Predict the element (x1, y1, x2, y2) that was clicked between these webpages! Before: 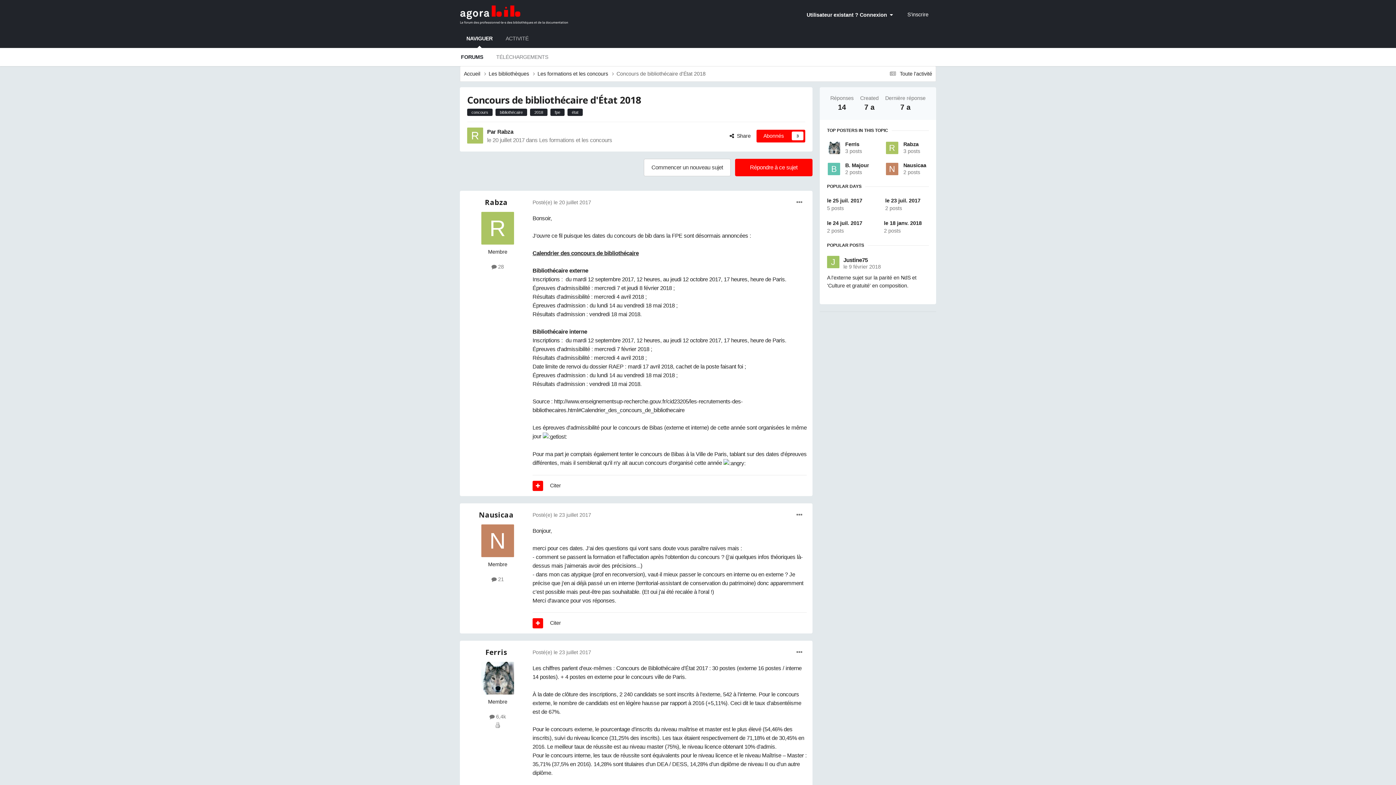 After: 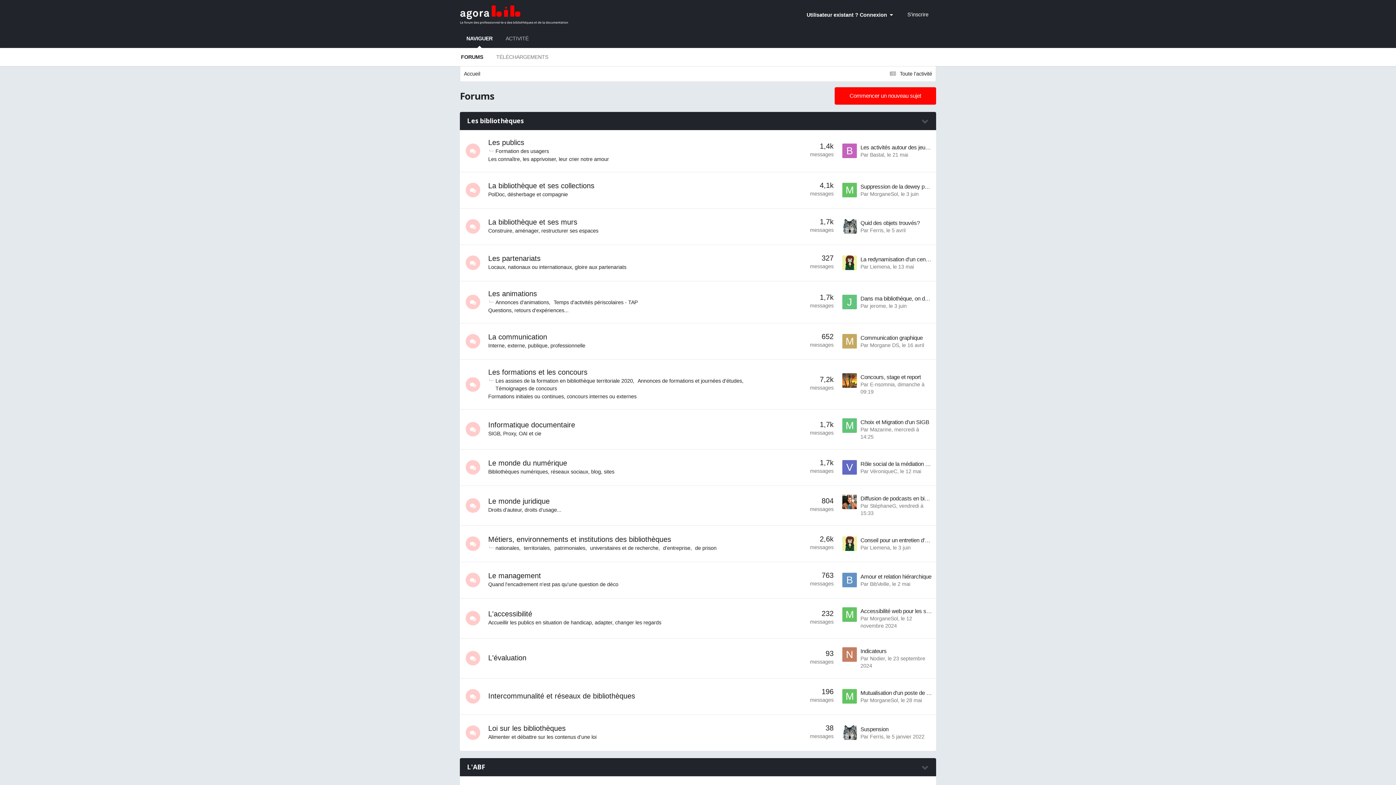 Action: bbox: (460, 0, 568, 29)